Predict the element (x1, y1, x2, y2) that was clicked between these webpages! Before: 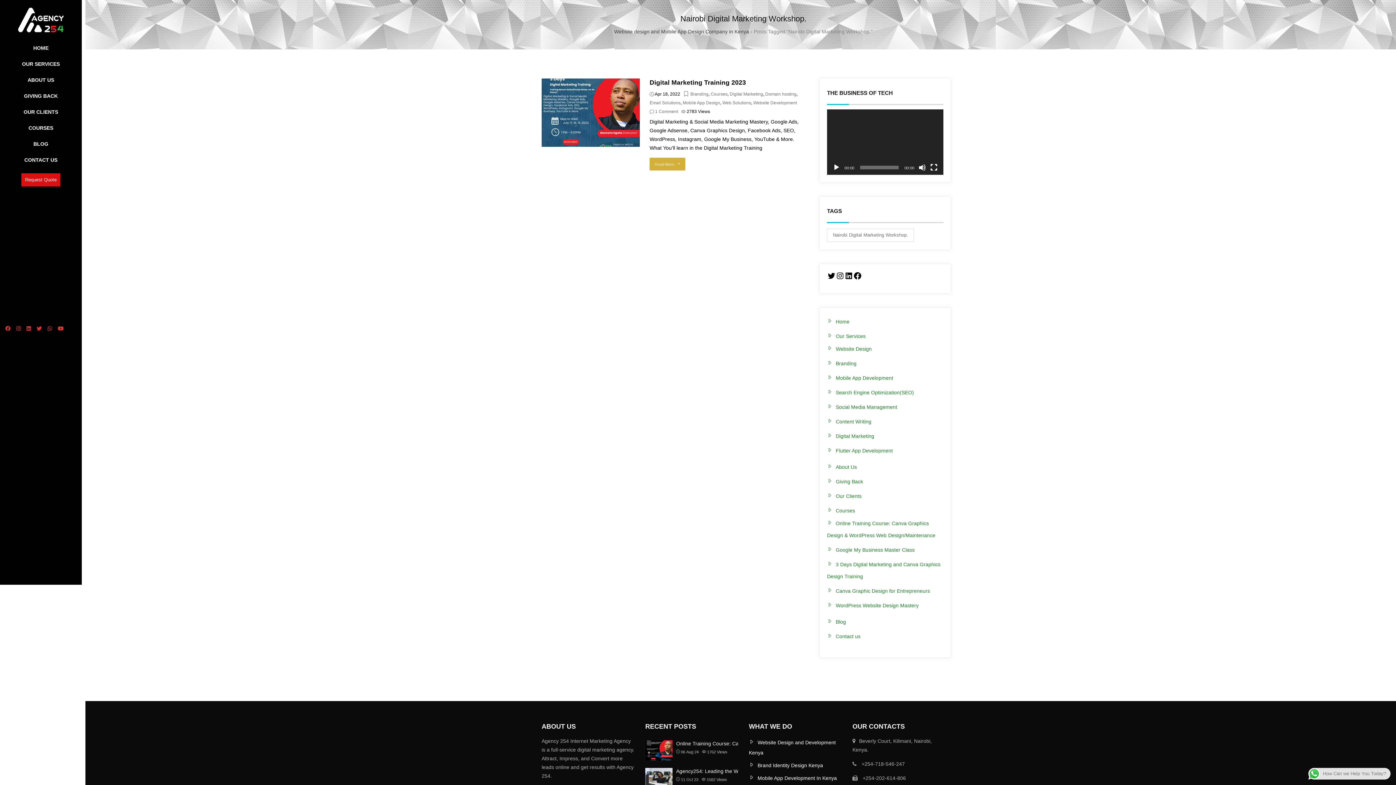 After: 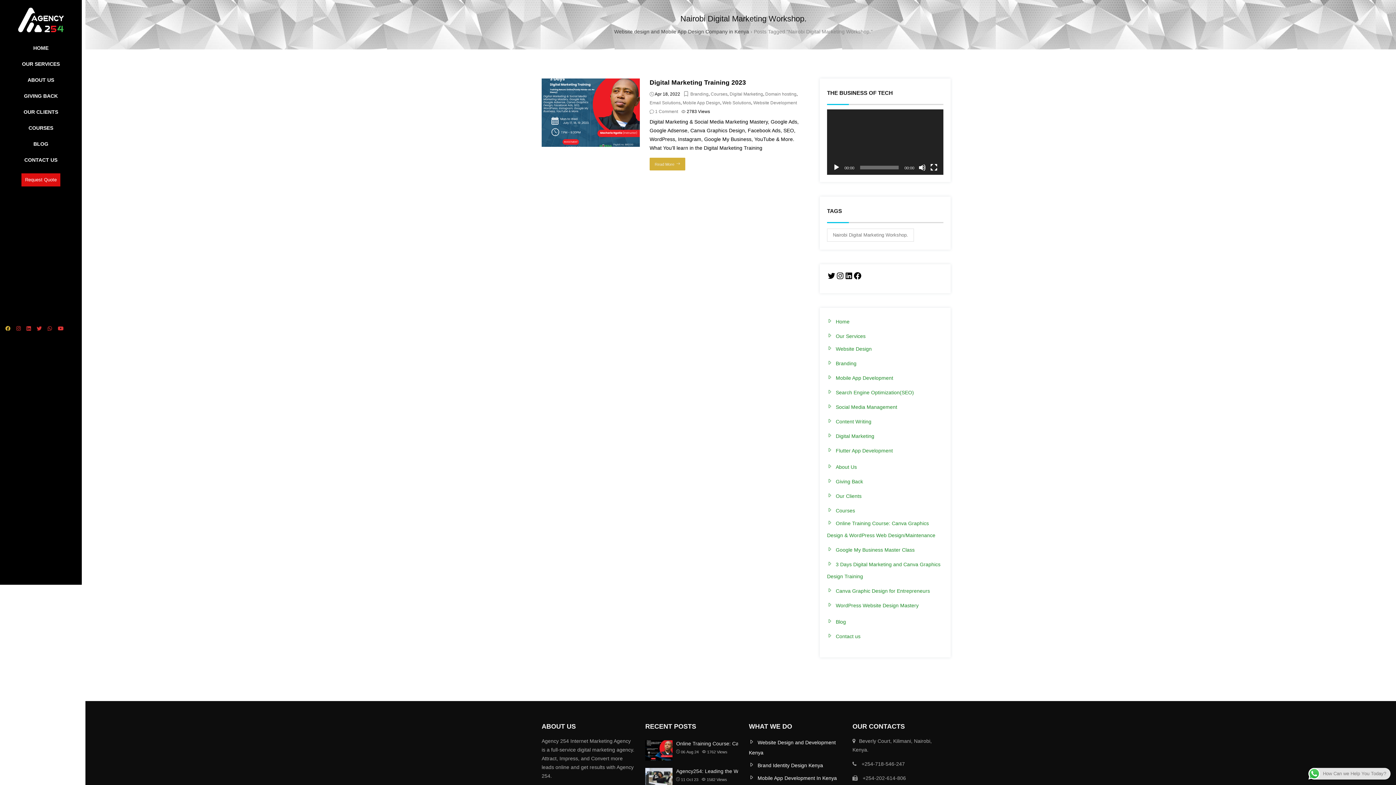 Action: bbox: (5, 325, 10, 331)